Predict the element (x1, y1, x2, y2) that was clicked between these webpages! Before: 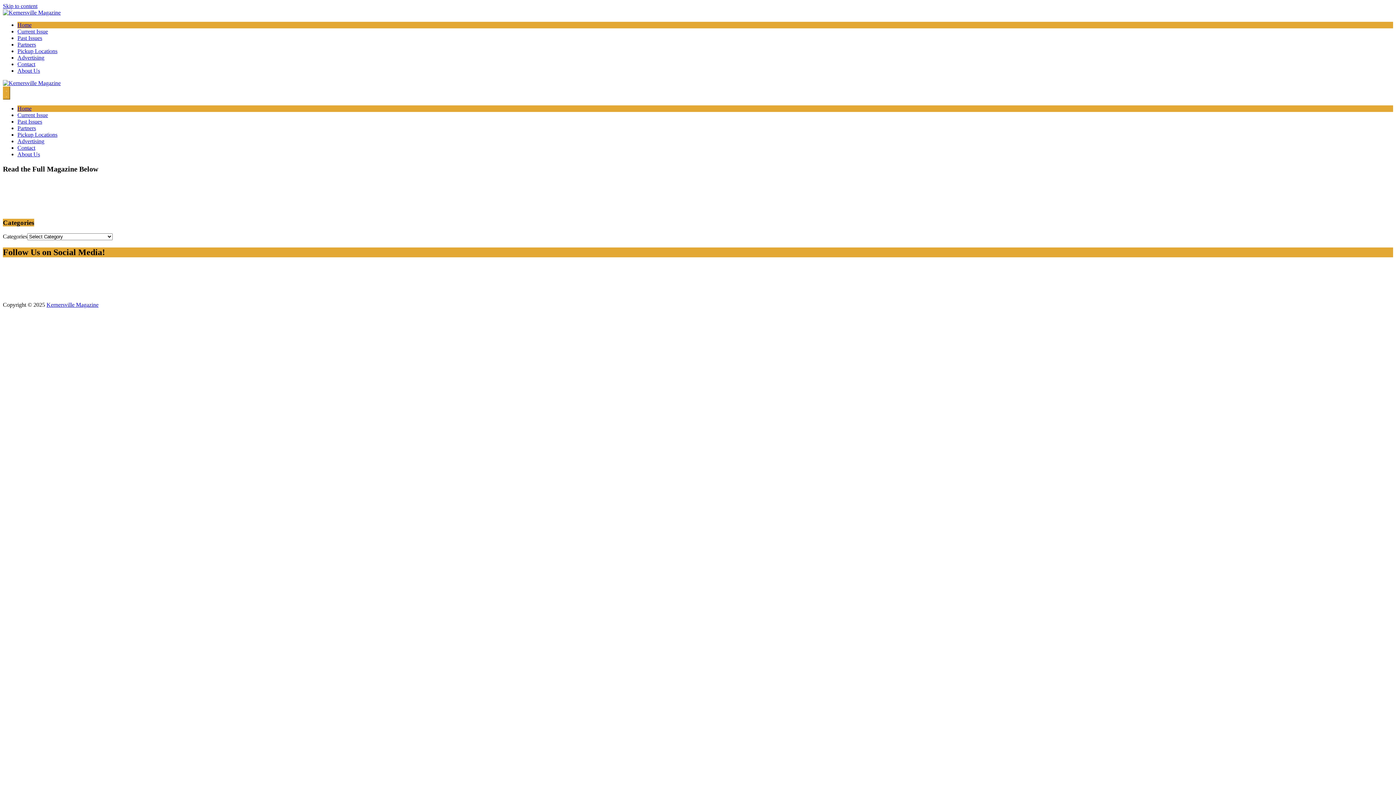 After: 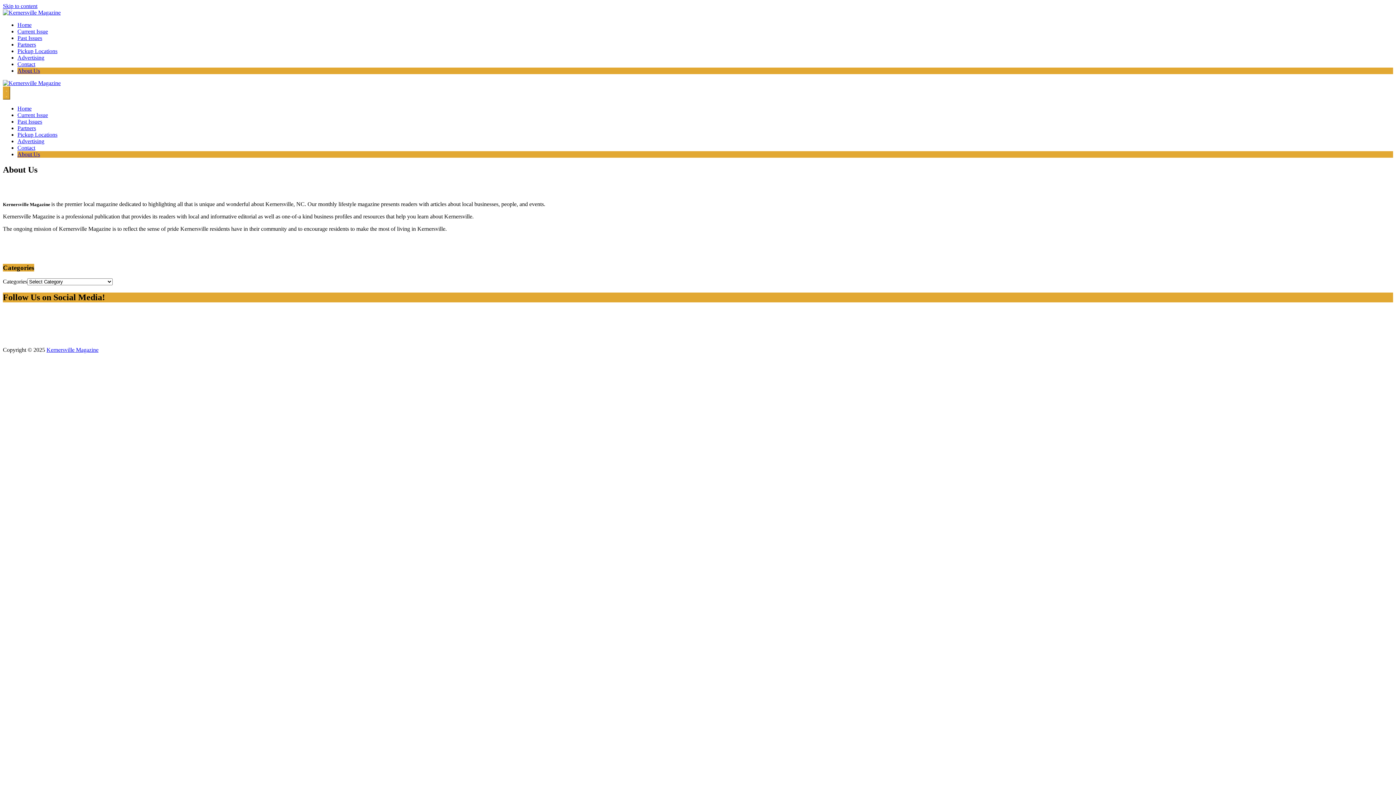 Action: label: About Us bbox: (17, 67, 40, 73)